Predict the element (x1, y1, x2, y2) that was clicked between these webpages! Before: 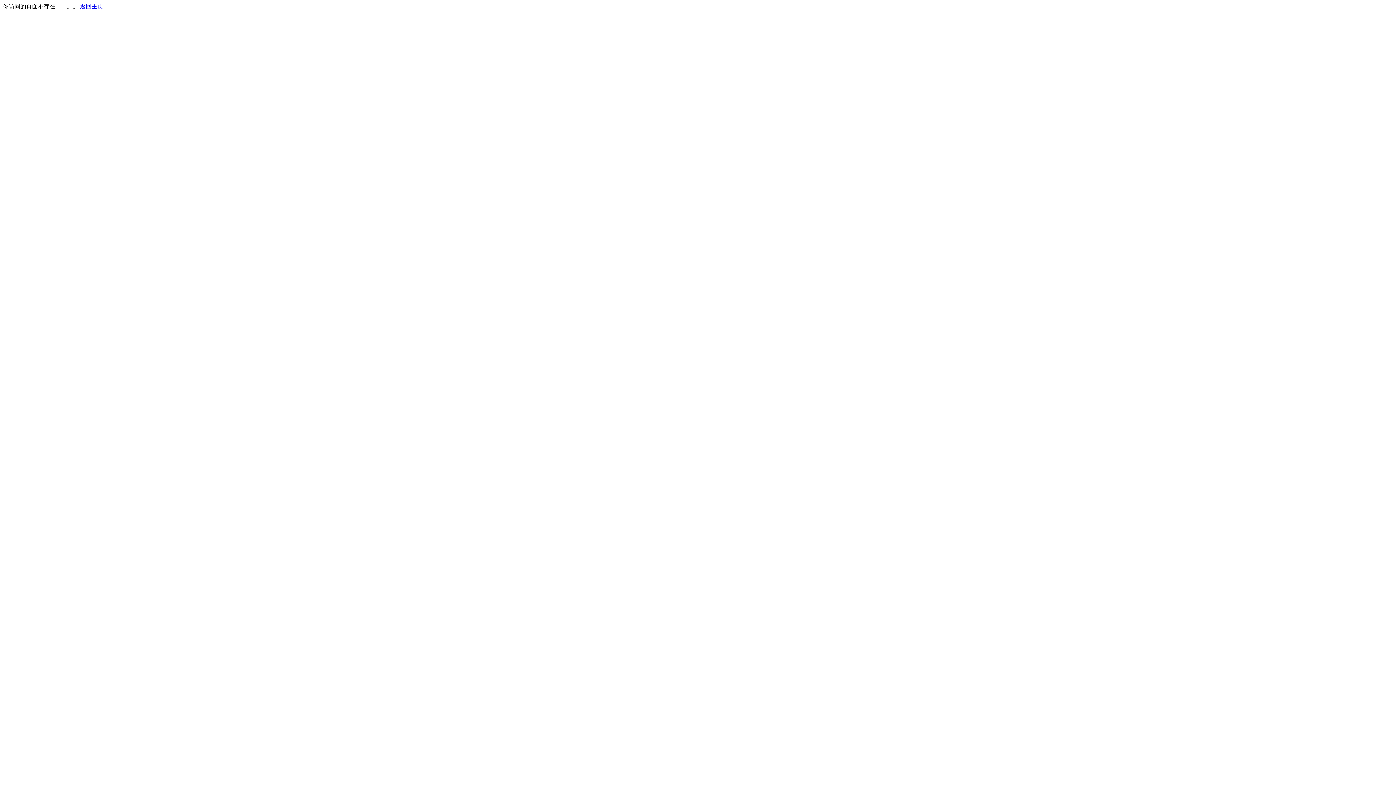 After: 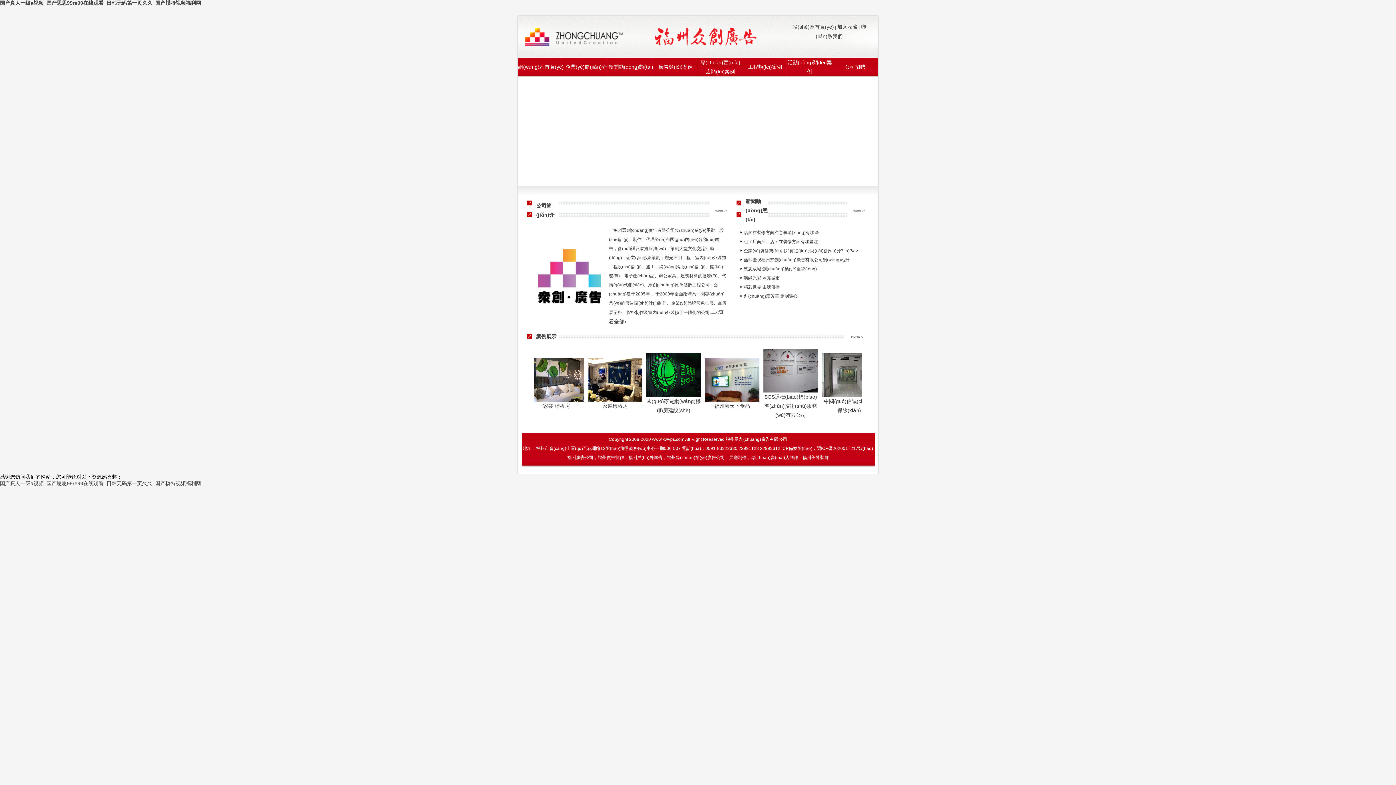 Action: bbox: (80, 3, 103, 9) label: 返回主页